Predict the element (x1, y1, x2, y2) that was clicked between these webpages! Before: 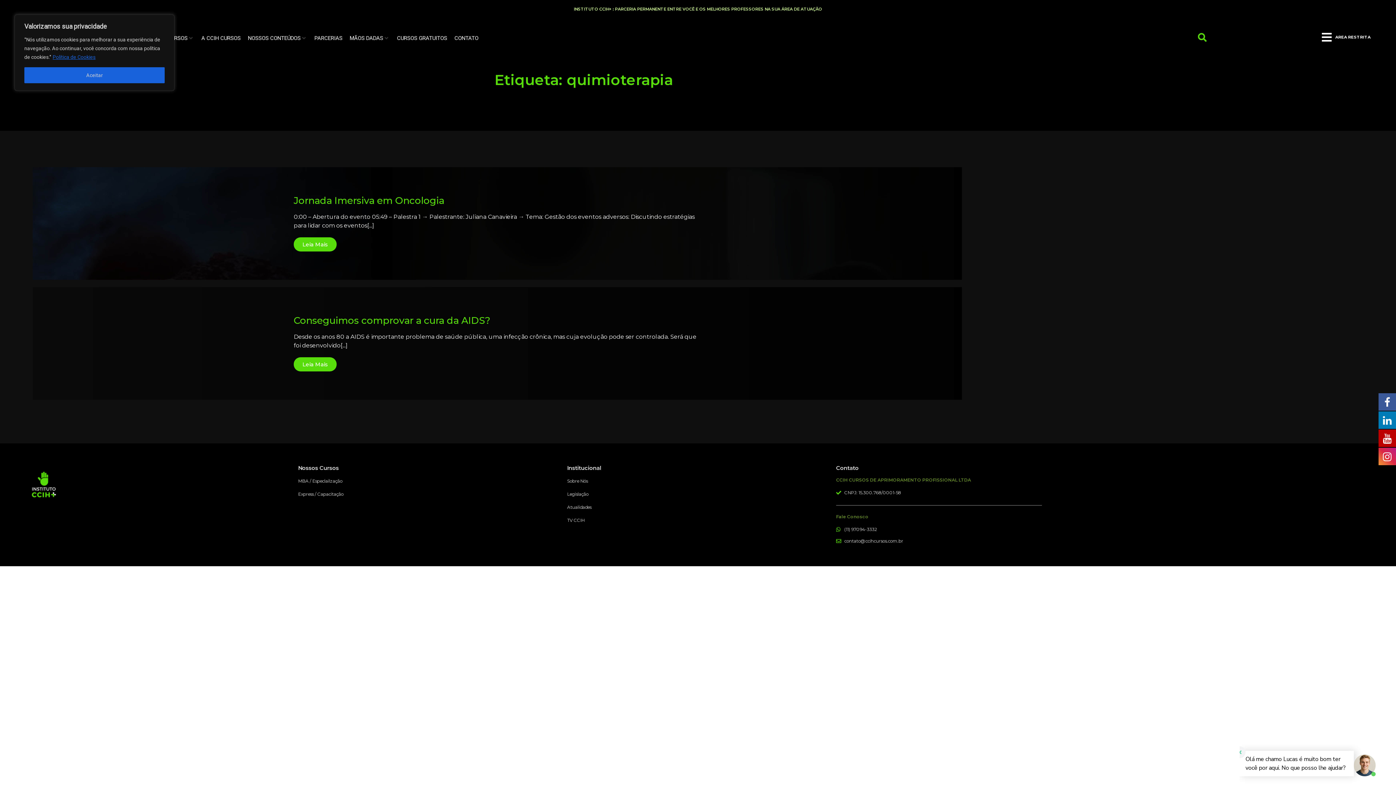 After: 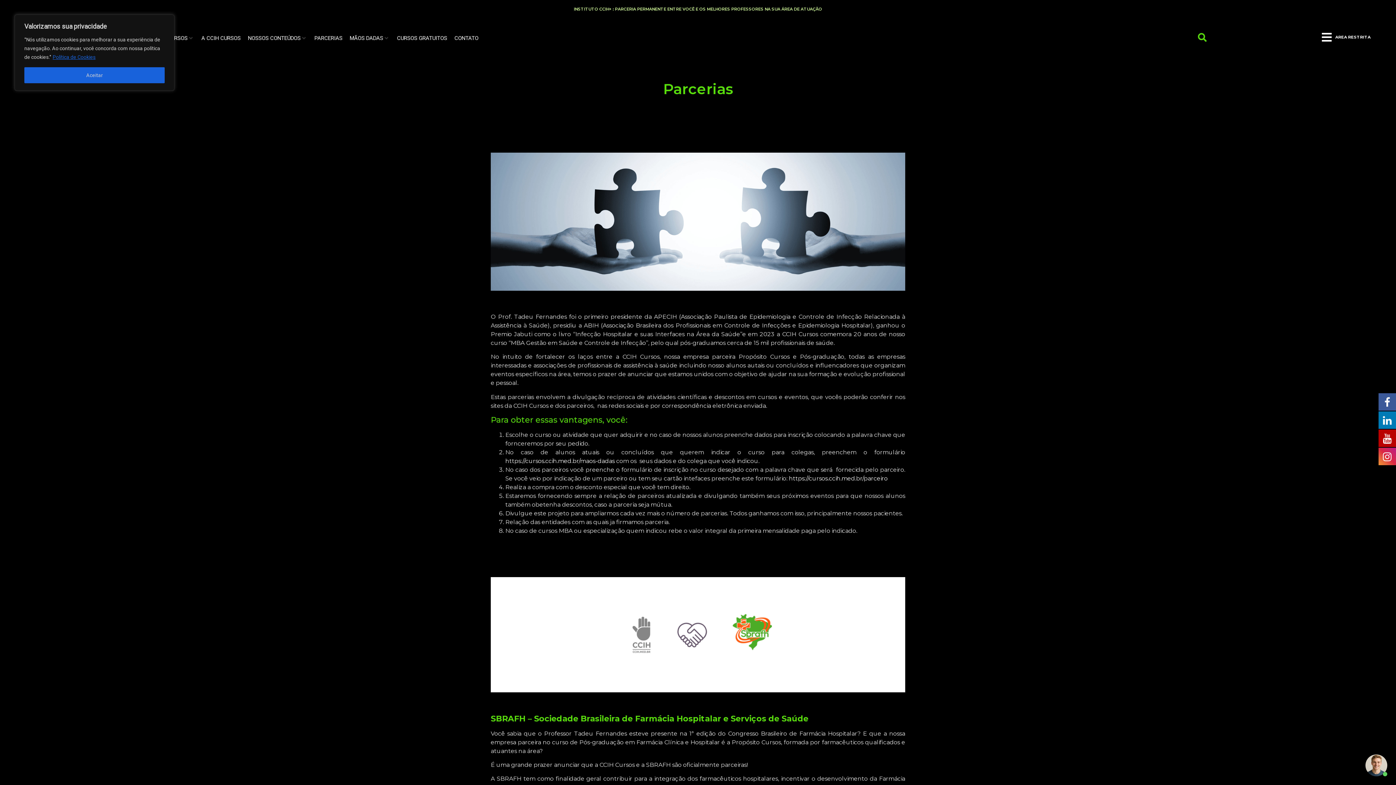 Action: bbox: (314, 34, 342, 42) label: PARCERIAS